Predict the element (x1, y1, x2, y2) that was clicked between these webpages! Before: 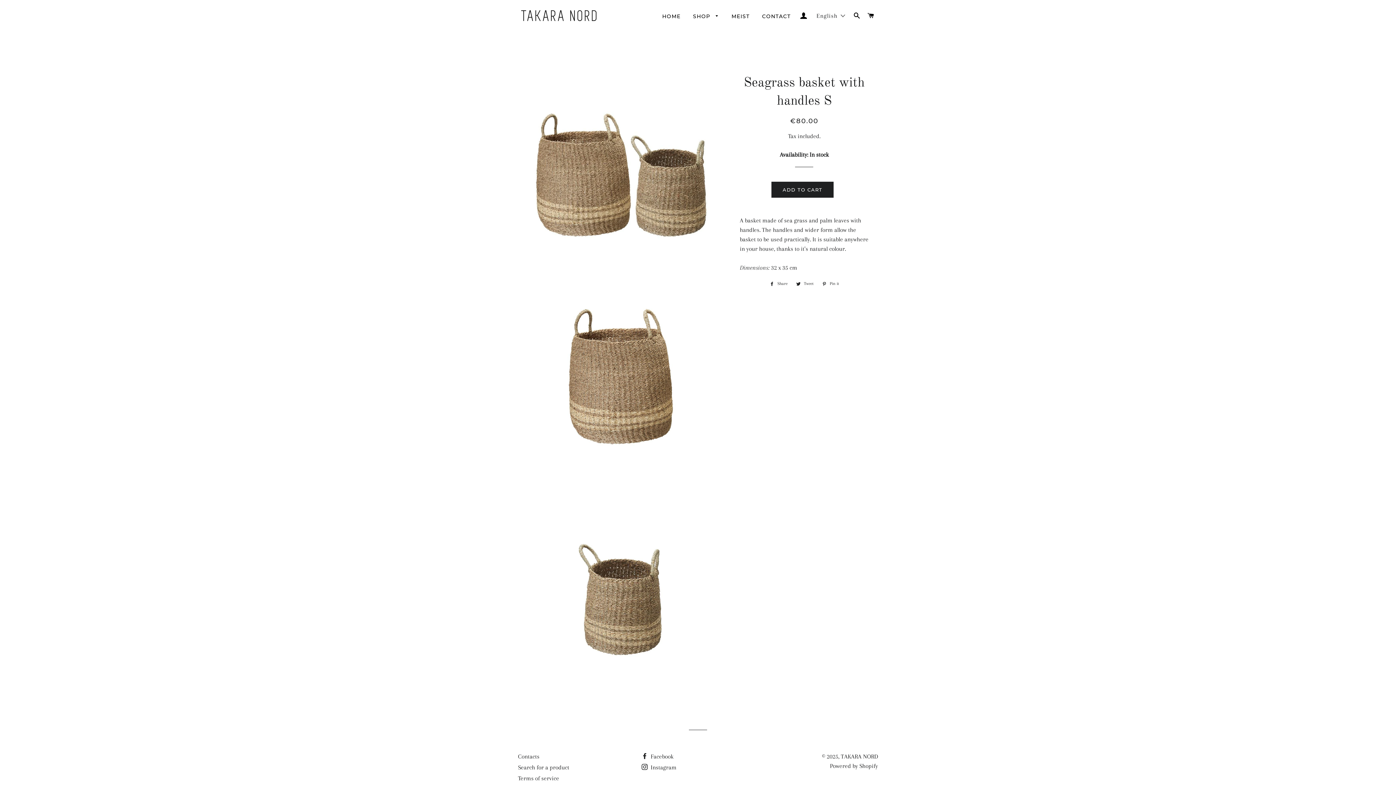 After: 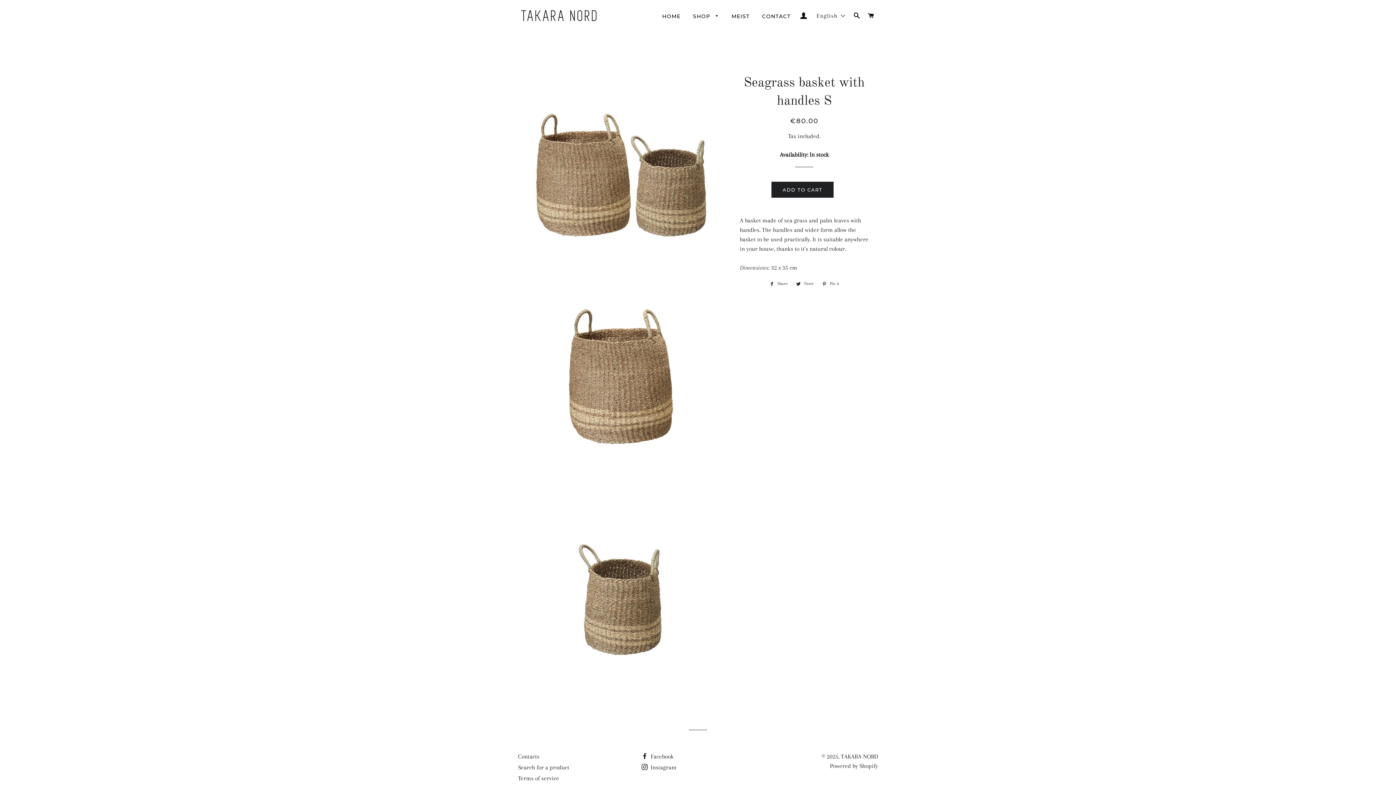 Action: bbox: (818, 280, 842, 288) label:  Pin it
Pin on Pinterest